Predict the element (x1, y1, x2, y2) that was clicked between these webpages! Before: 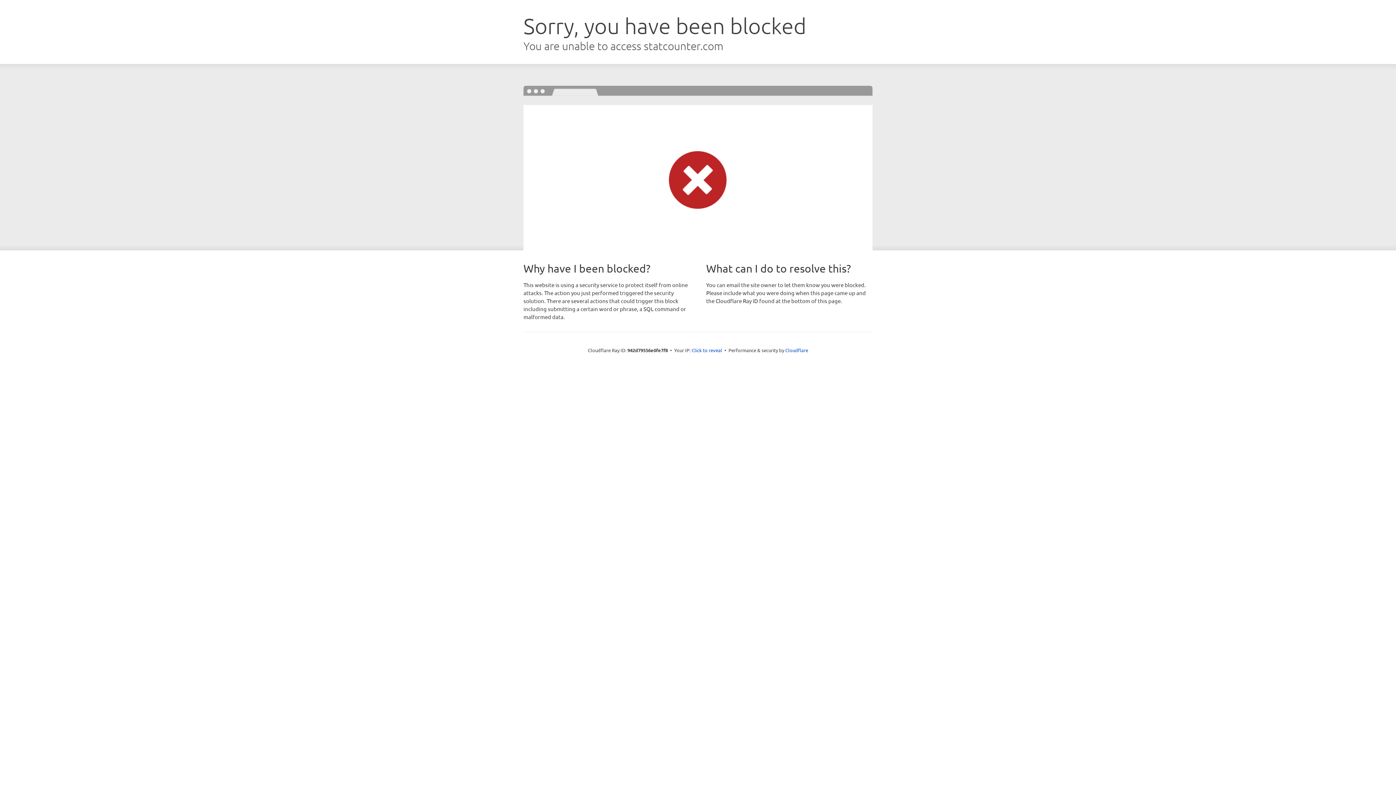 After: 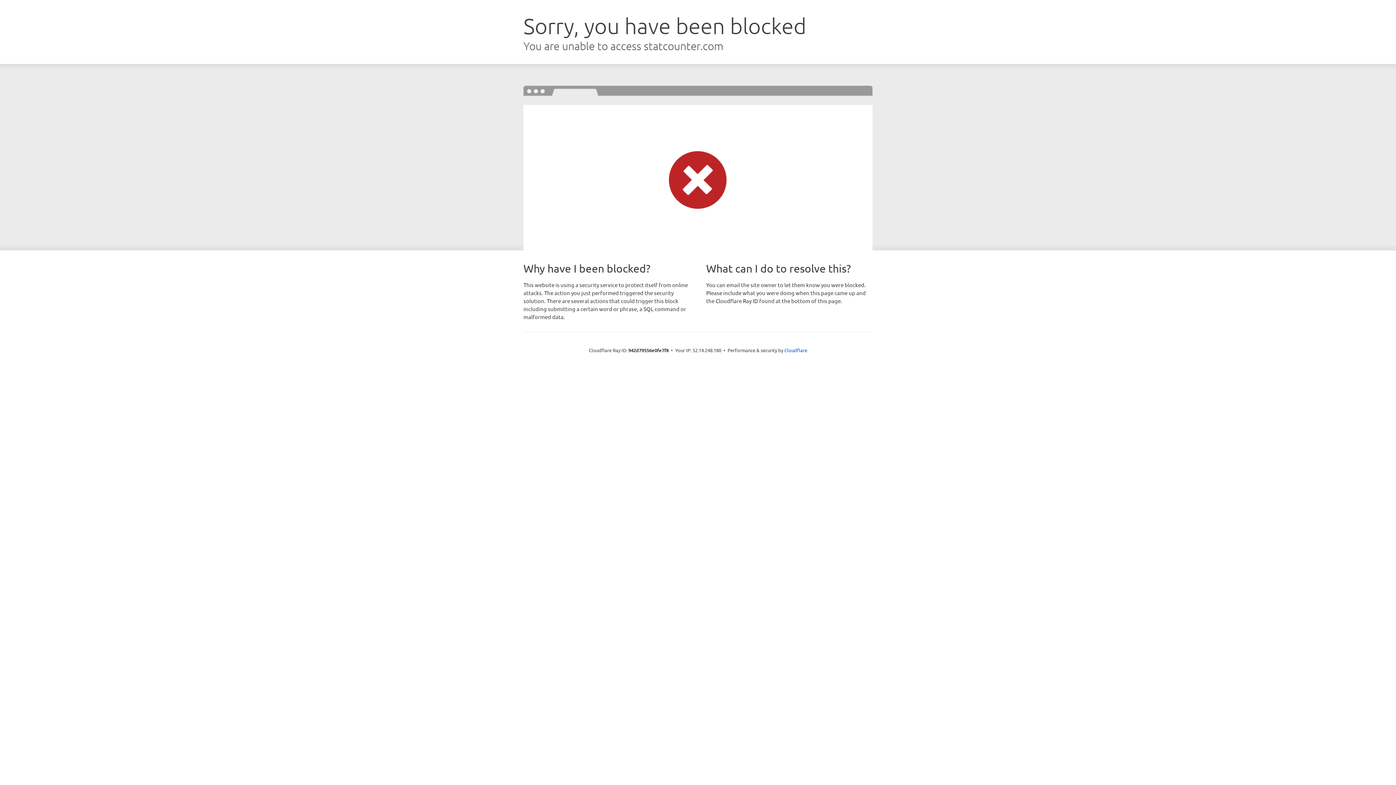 Action: label: Click to reveal bbox: (691, 346, 722, 353)